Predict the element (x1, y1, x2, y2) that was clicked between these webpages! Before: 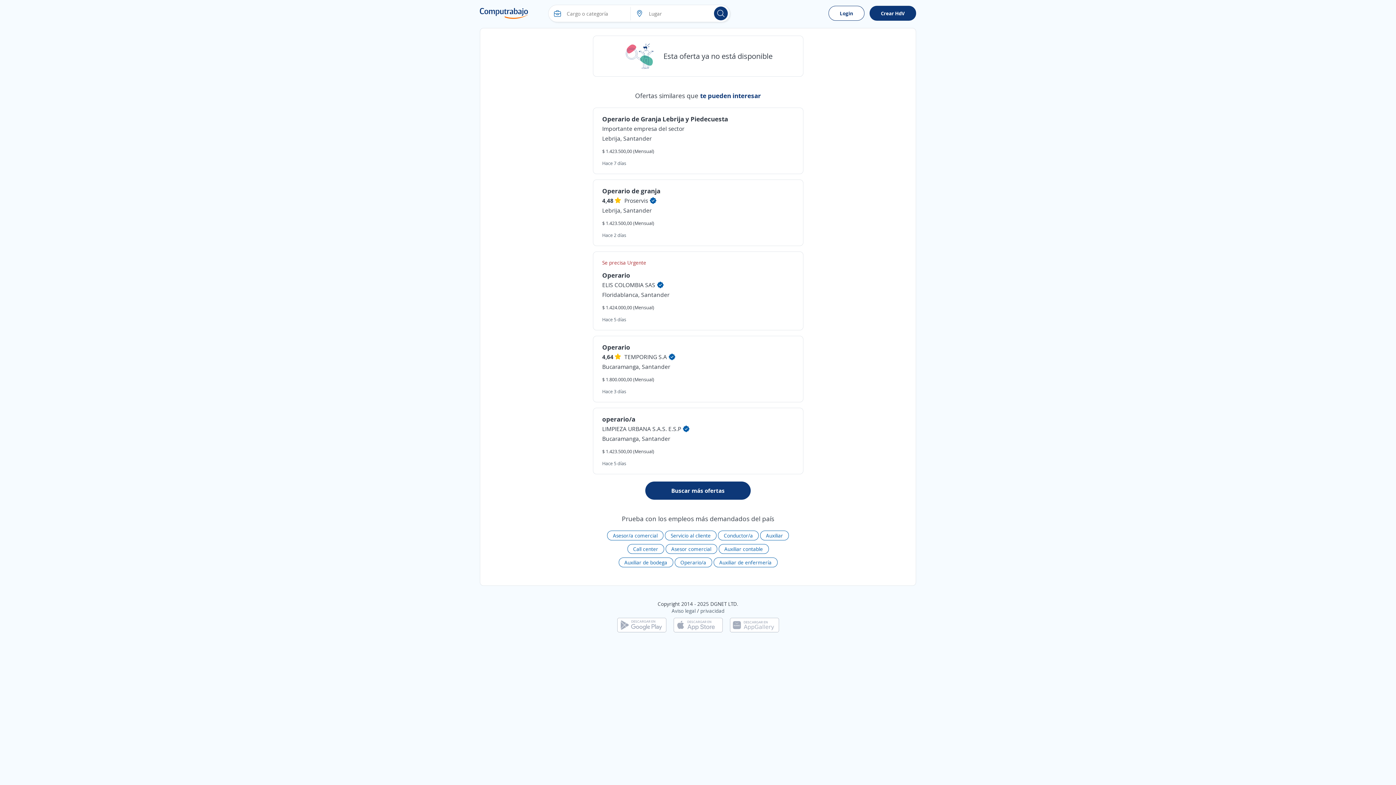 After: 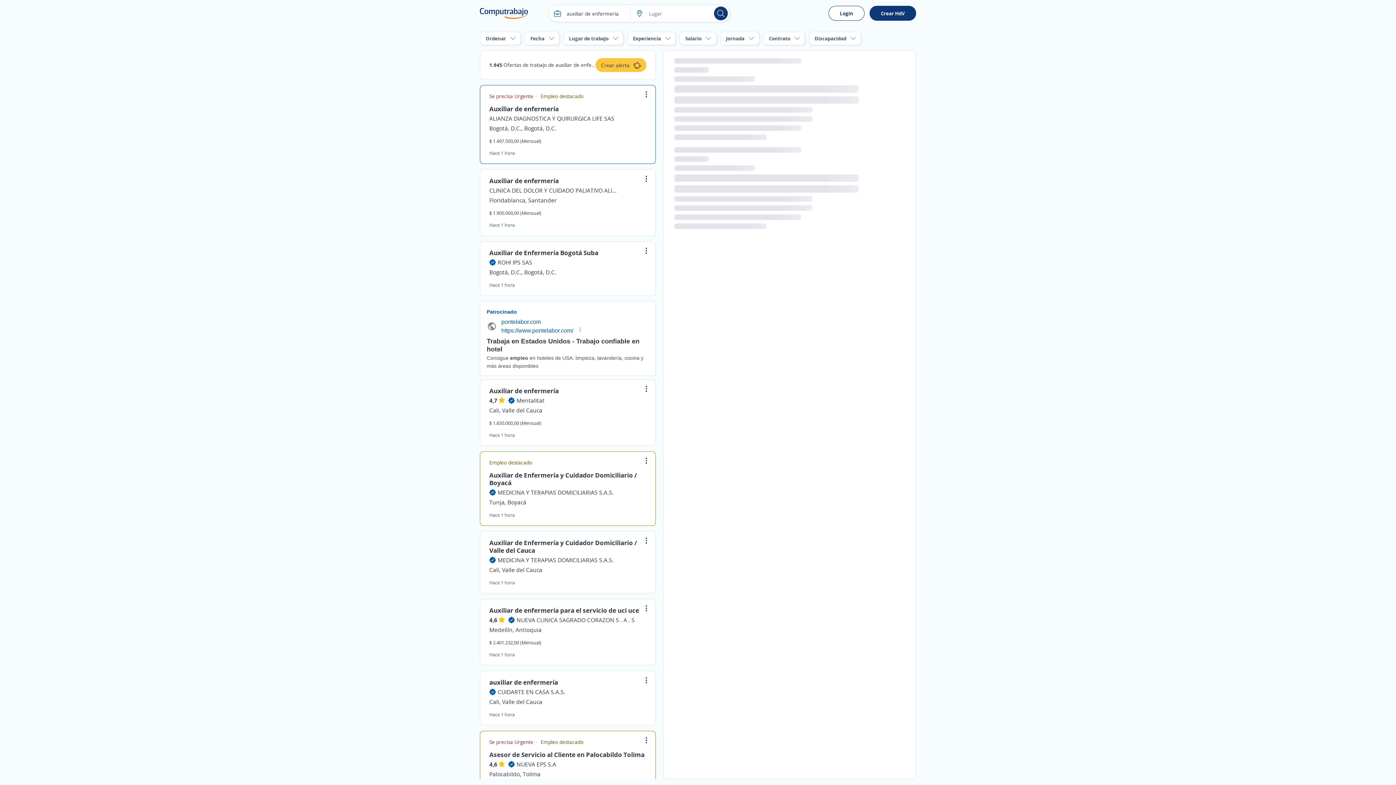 Action: bbox: (713, 557, 777, 567) label: Auxiliar de enfermería